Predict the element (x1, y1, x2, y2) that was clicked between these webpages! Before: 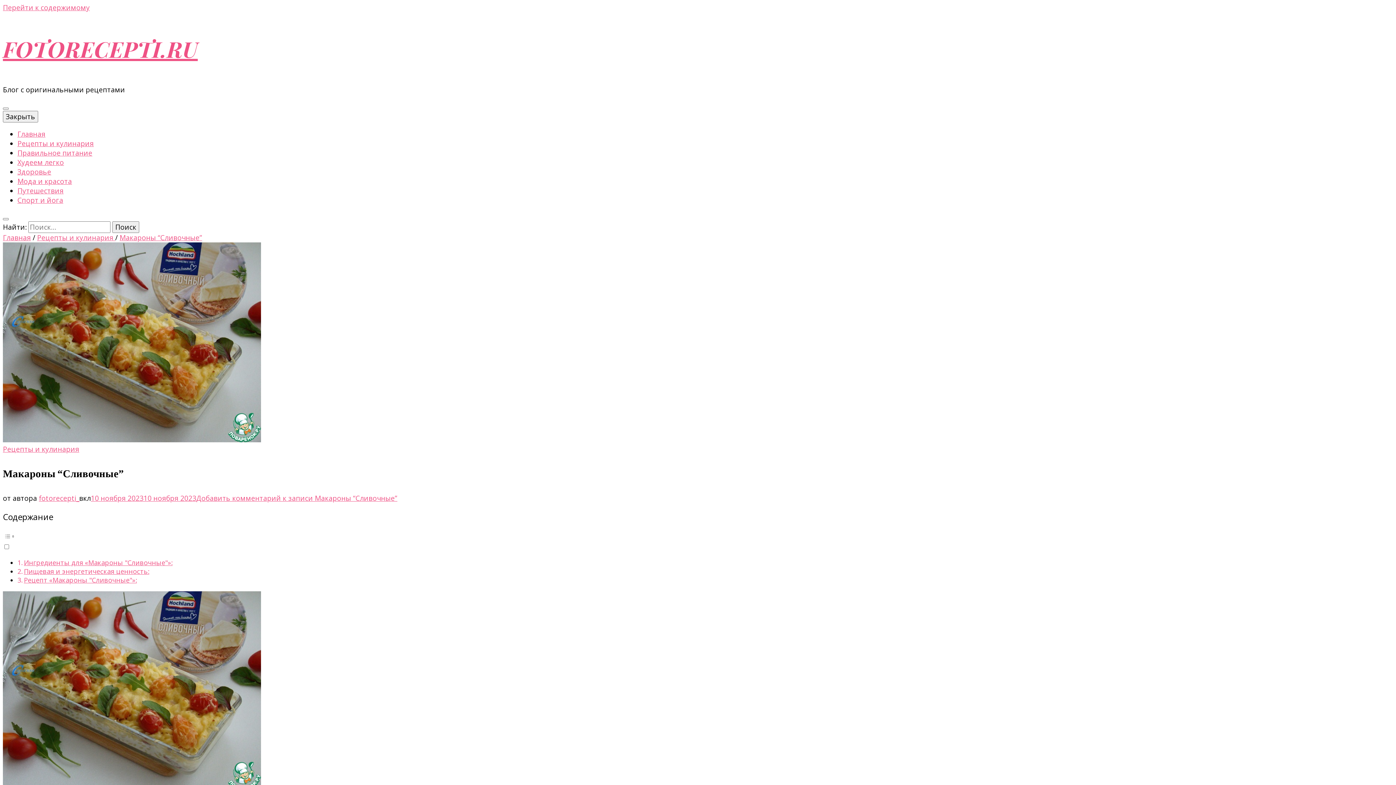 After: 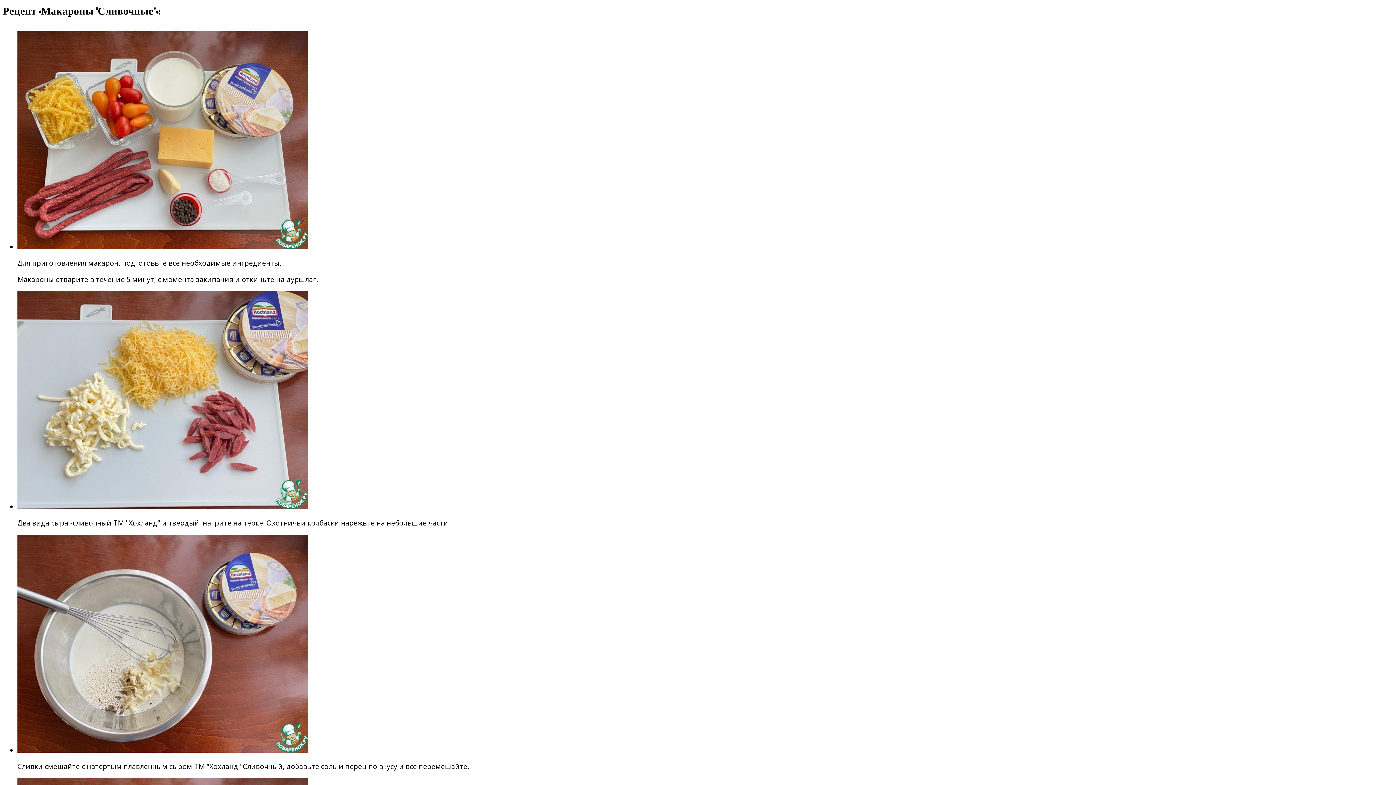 Action: bbox: (23, 575, 136, 584) label: Рецепт «Макароны "Сливочные"»: